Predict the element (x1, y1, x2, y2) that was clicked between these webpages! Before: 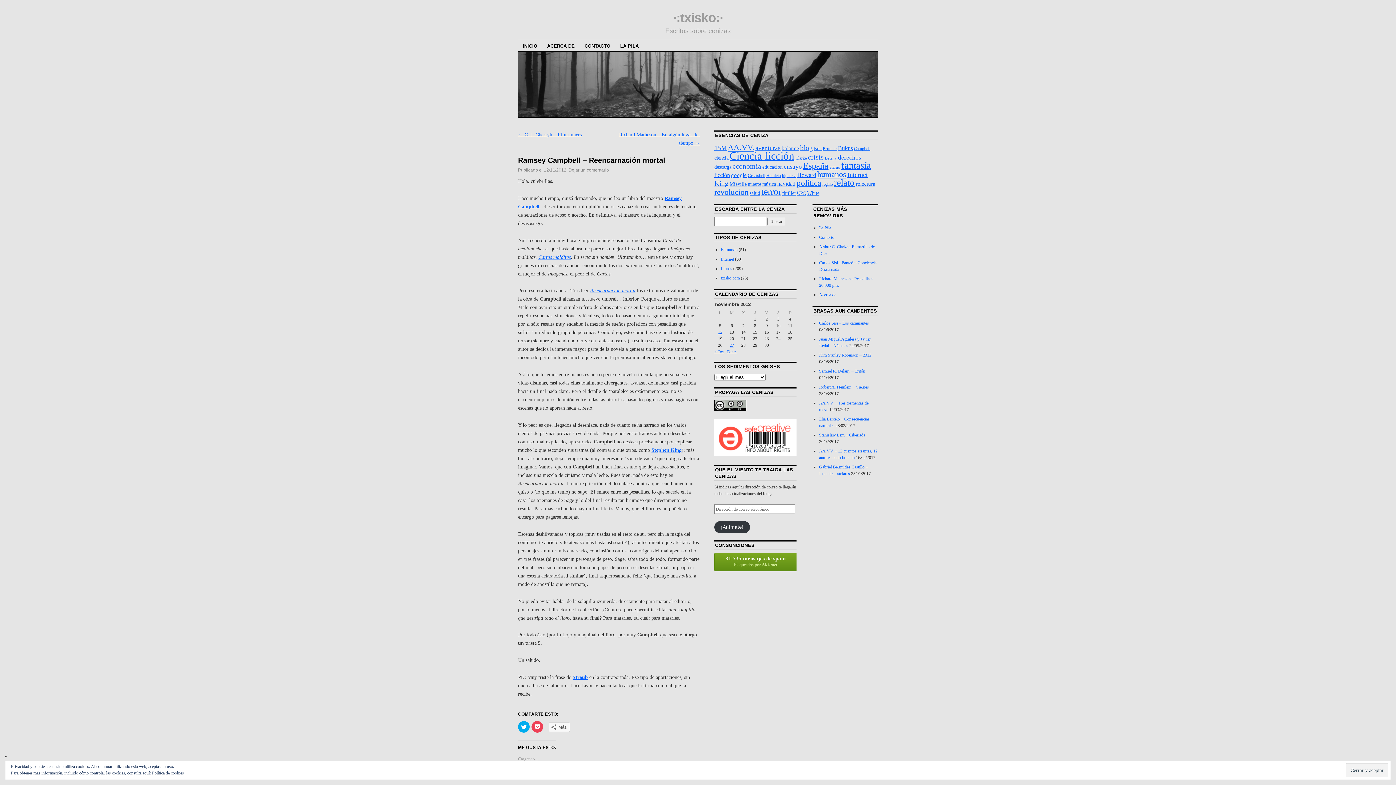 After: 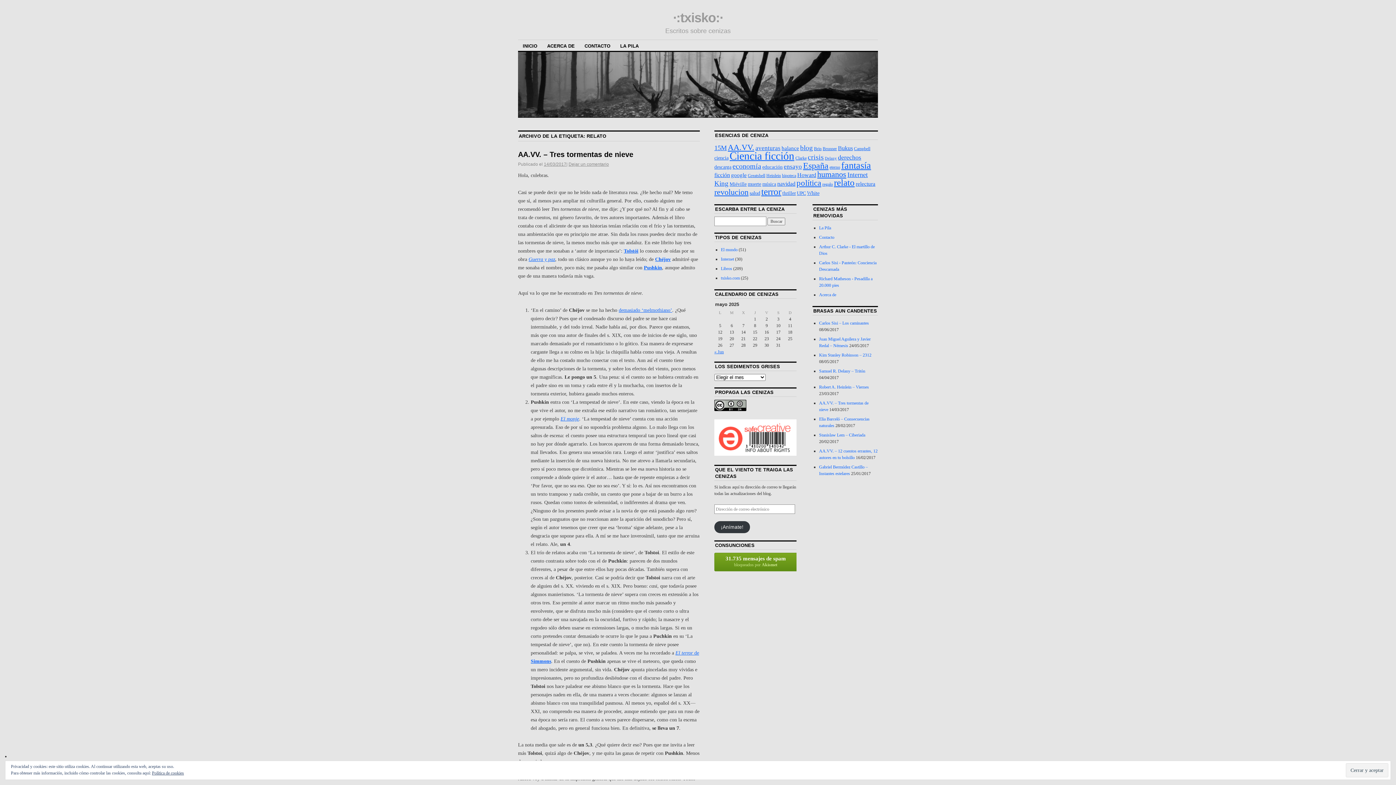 Action: bbox: (834, 177, 854, 187) label: relato (45 elementos)